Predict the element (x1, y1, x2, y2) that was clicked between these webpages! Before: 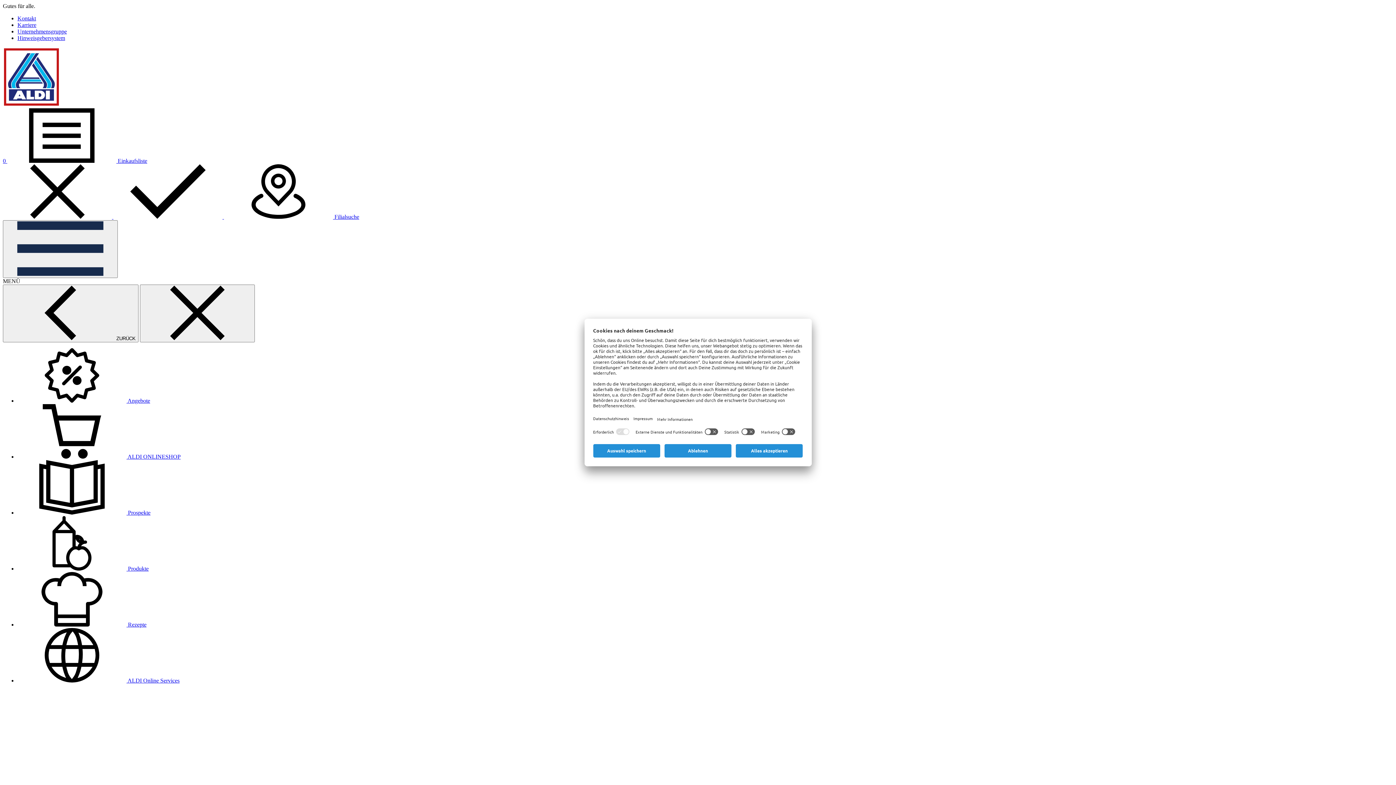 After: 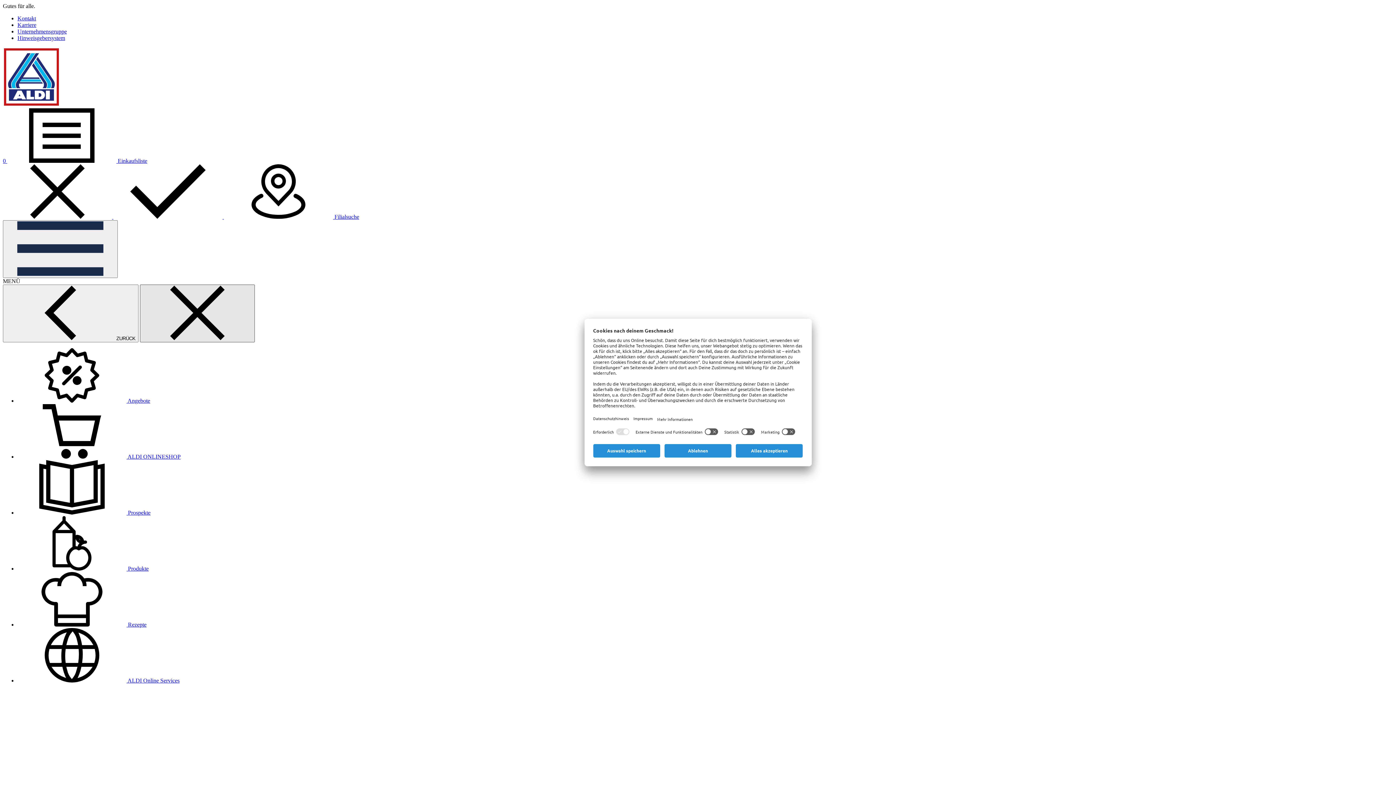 Action: bbox: (140, 284, 254, 342)